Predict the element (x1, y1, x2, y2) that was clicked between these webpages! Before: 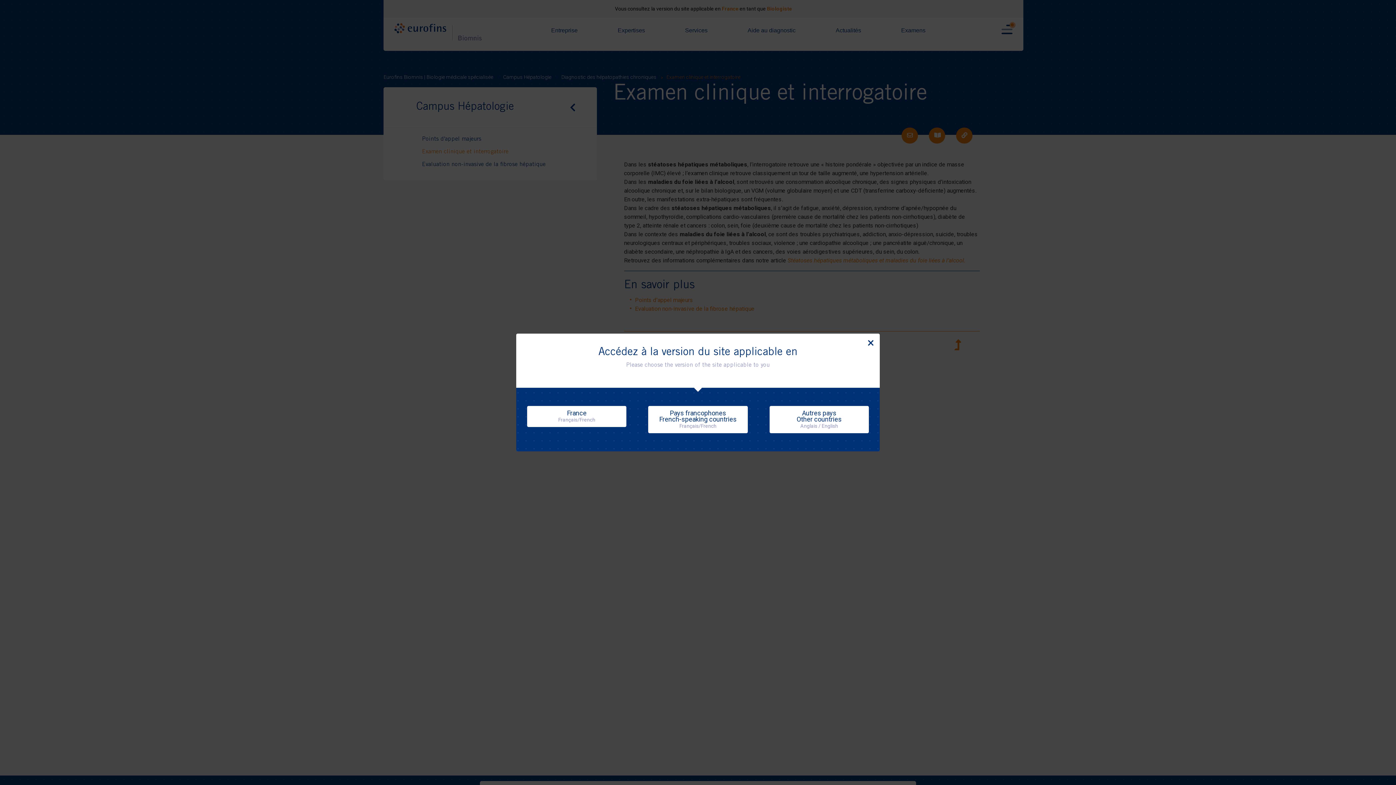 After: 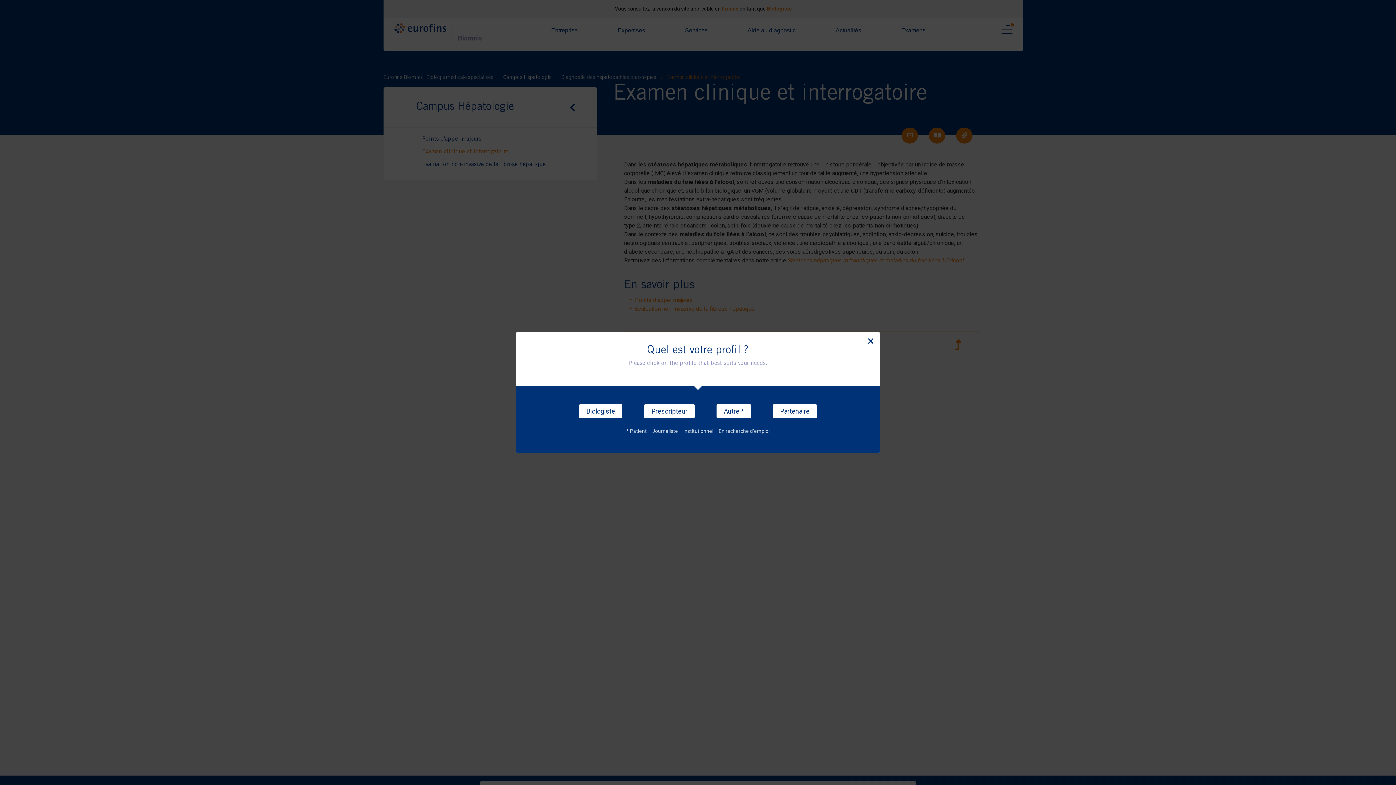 Action: label: Pays francophones
French-speaking countries
Français/French bbox: (648, 406, 747, 433)